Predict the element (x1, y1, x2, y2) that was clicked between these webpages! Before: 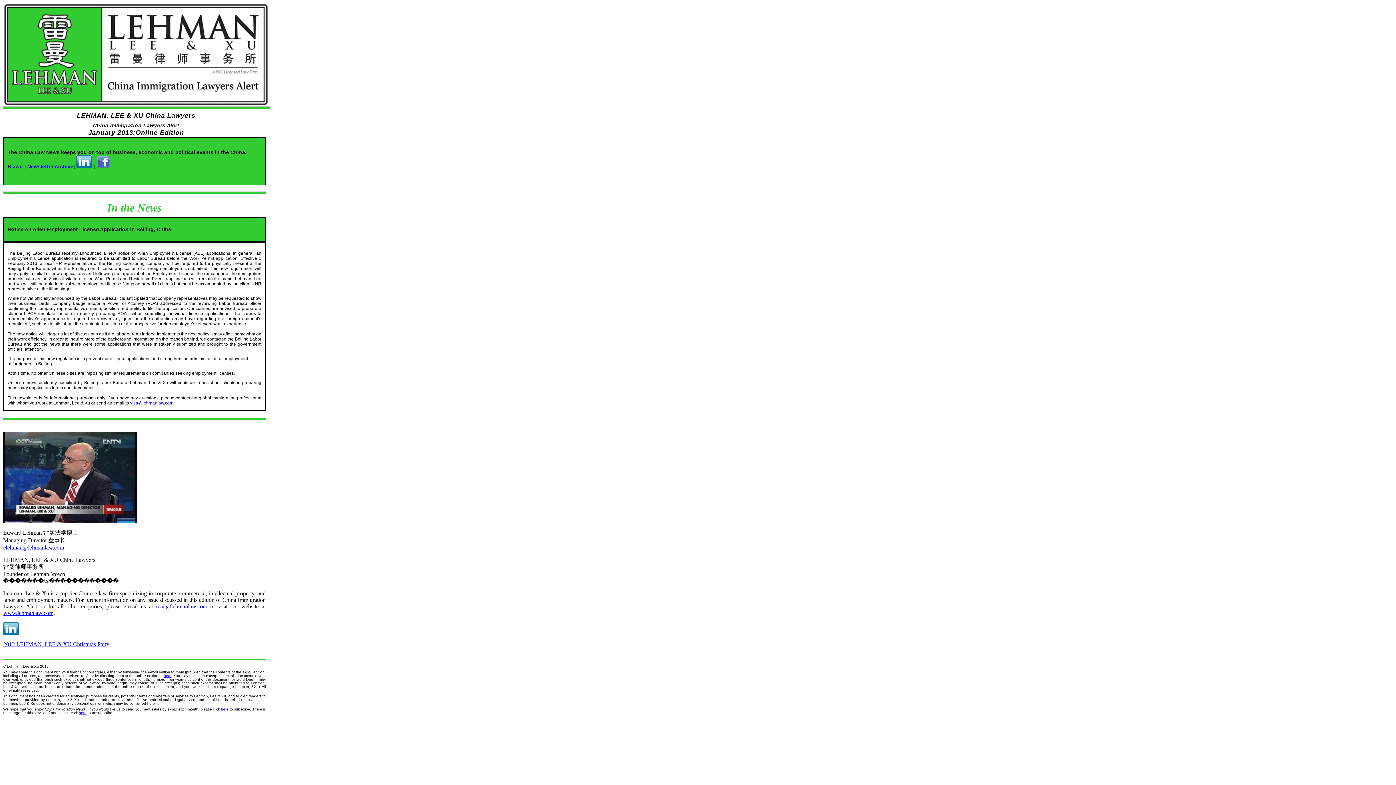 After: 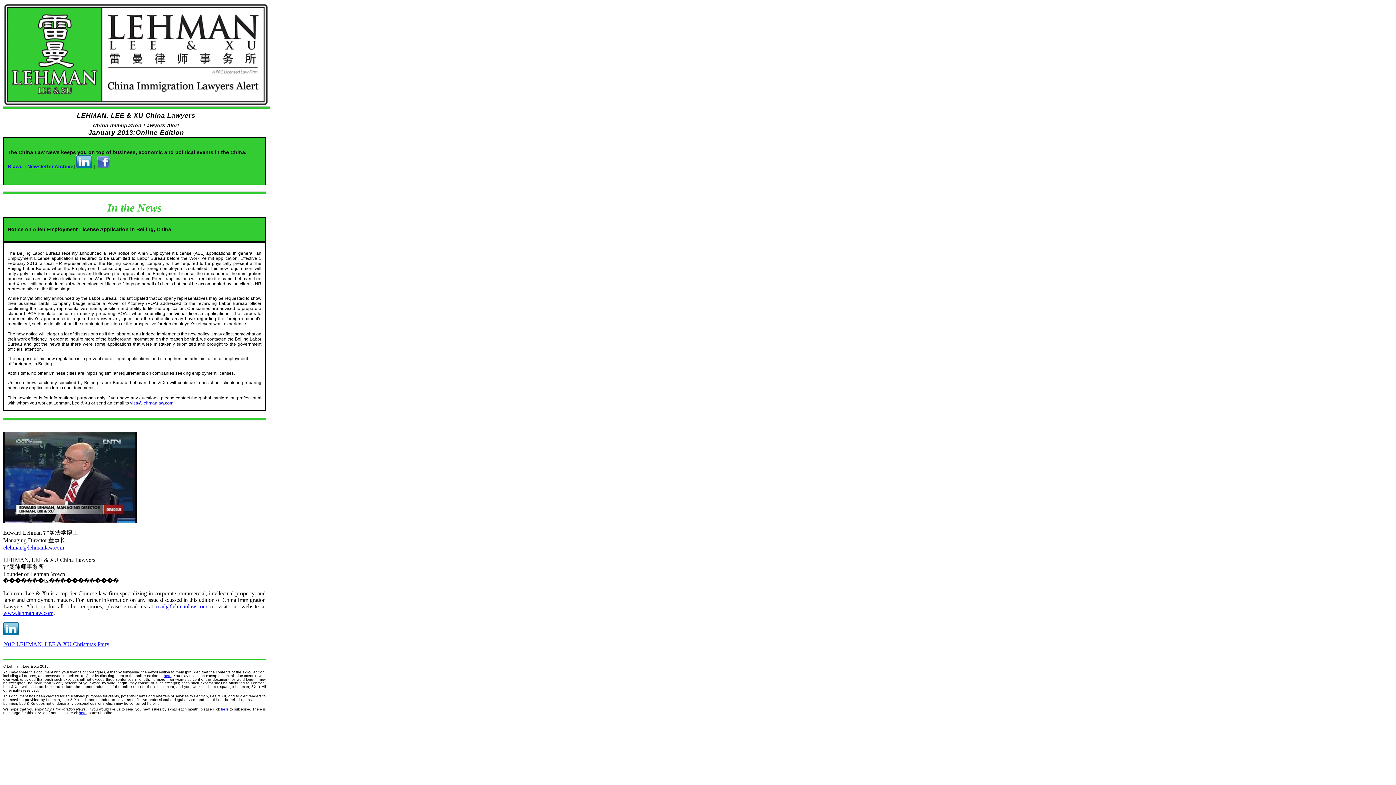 Action: label: elehman@lehmanlaw.com bbox: (3, 544, 64, 550)